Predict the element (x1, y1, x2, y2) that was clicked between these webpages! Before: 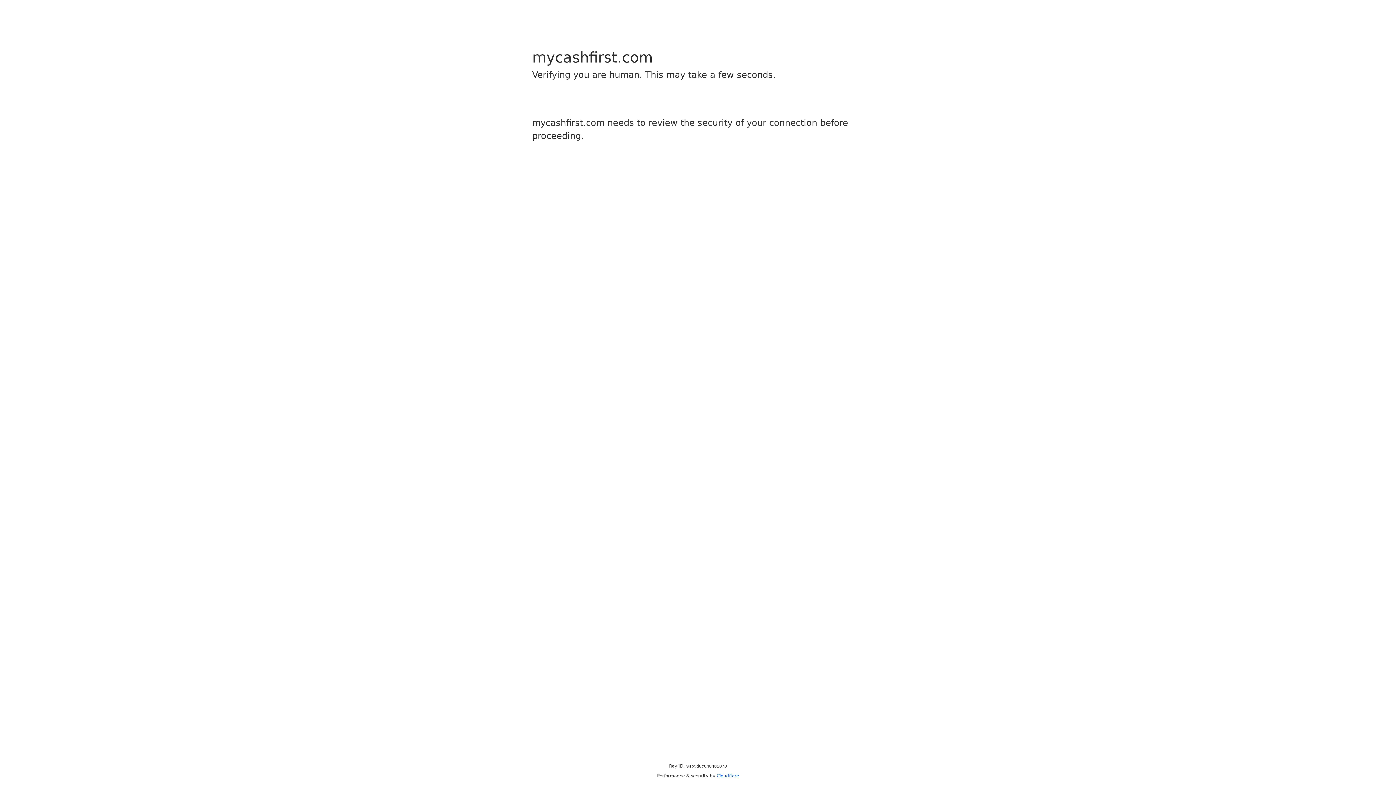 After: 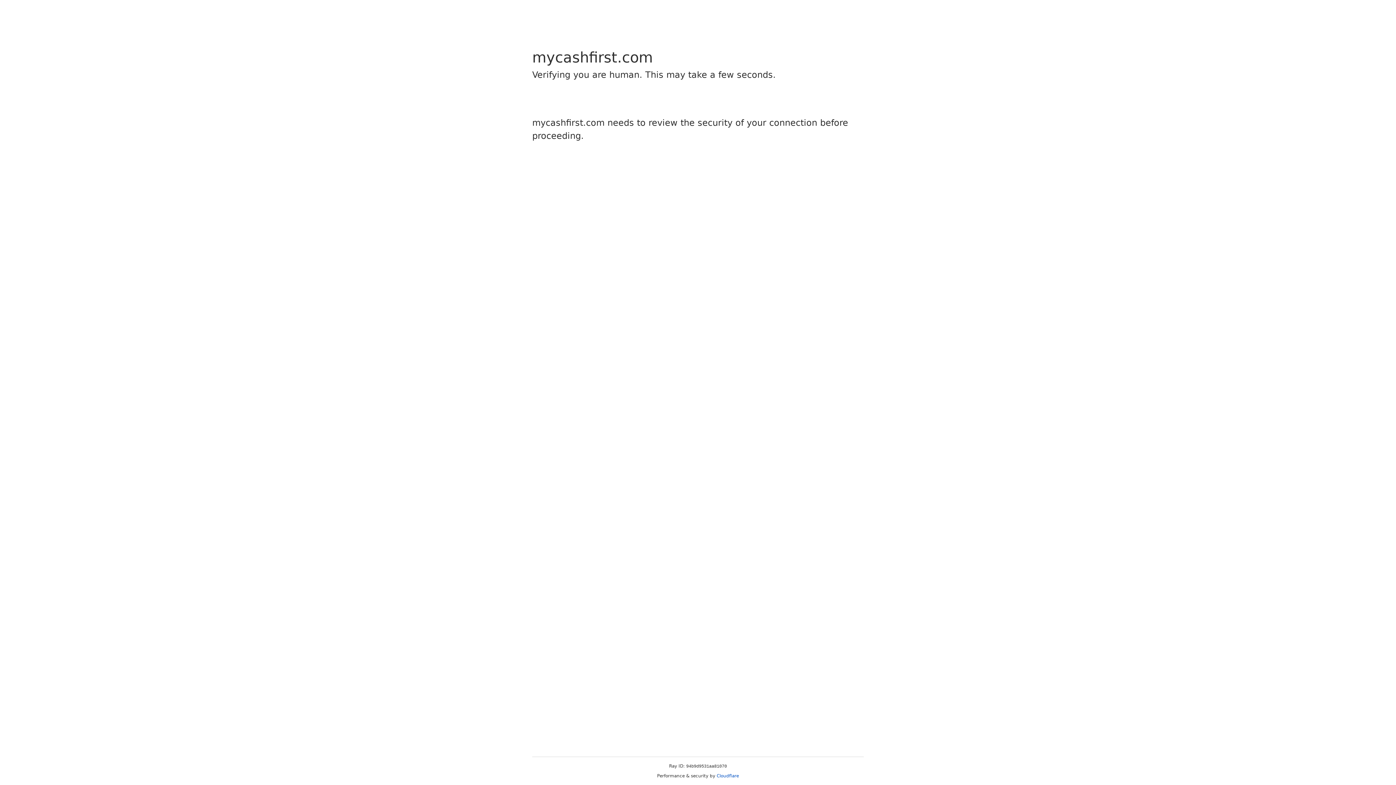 Action: label: Cloudflare bbox: (716, 773, 739, 778)